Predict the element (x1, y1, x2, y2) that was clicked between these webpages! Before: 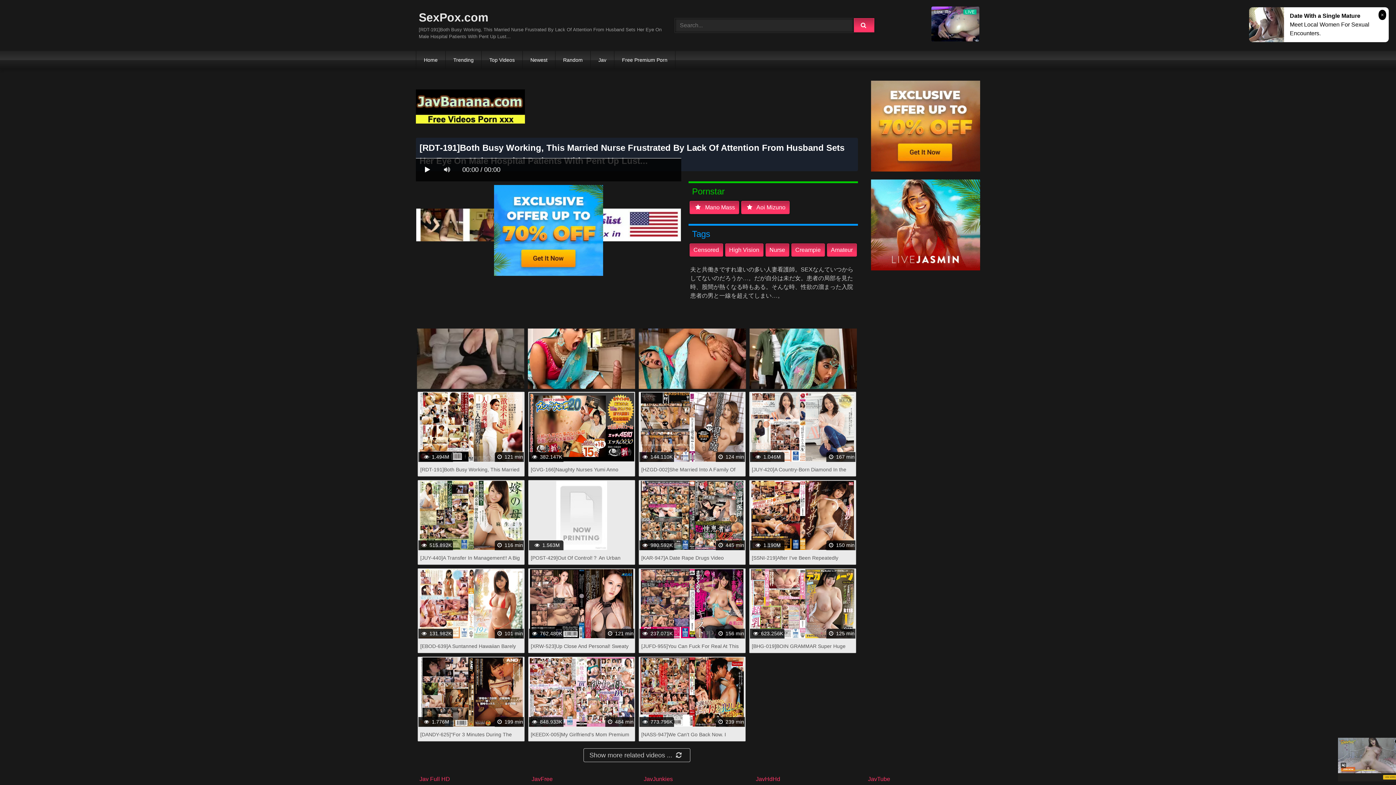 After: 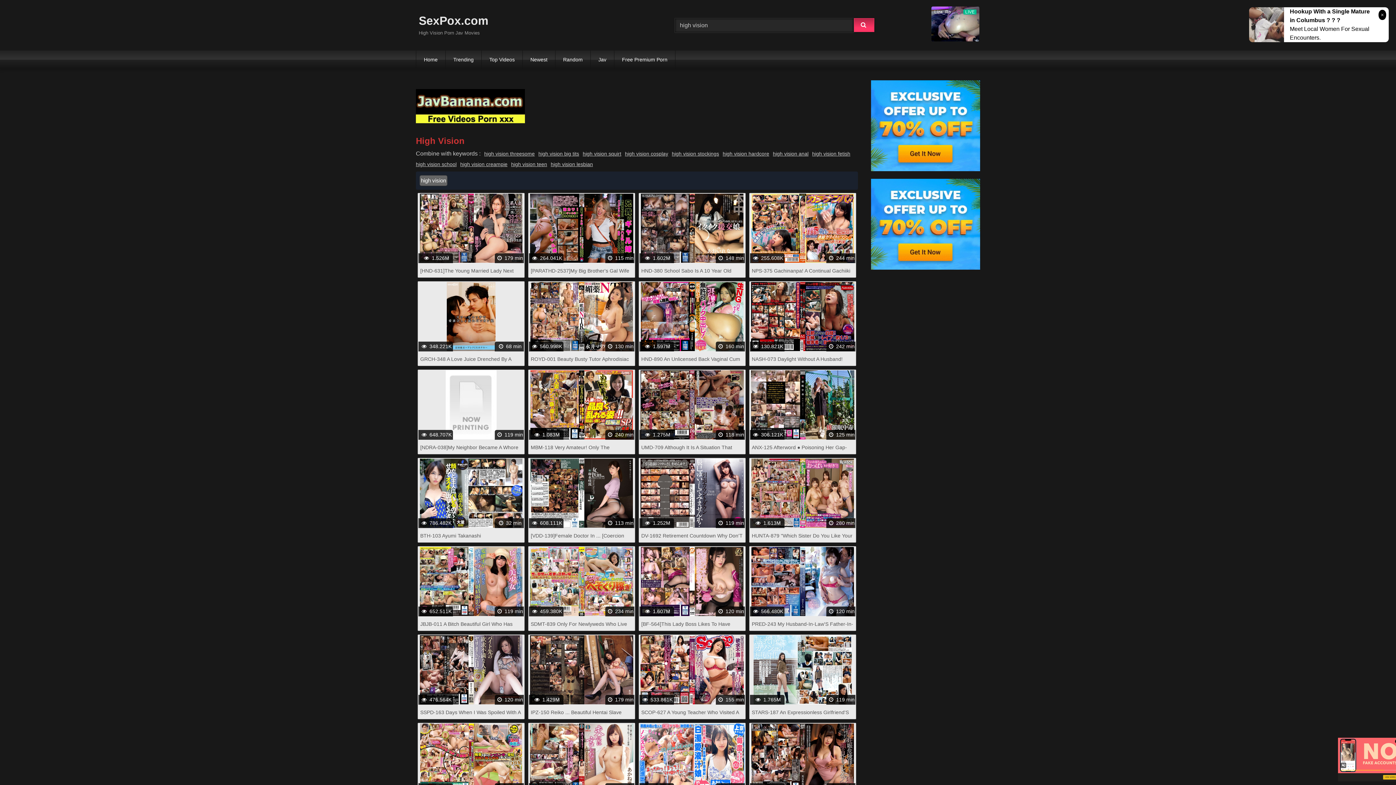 Action: label: High Vision bbox: (725, 243, 763, 256)